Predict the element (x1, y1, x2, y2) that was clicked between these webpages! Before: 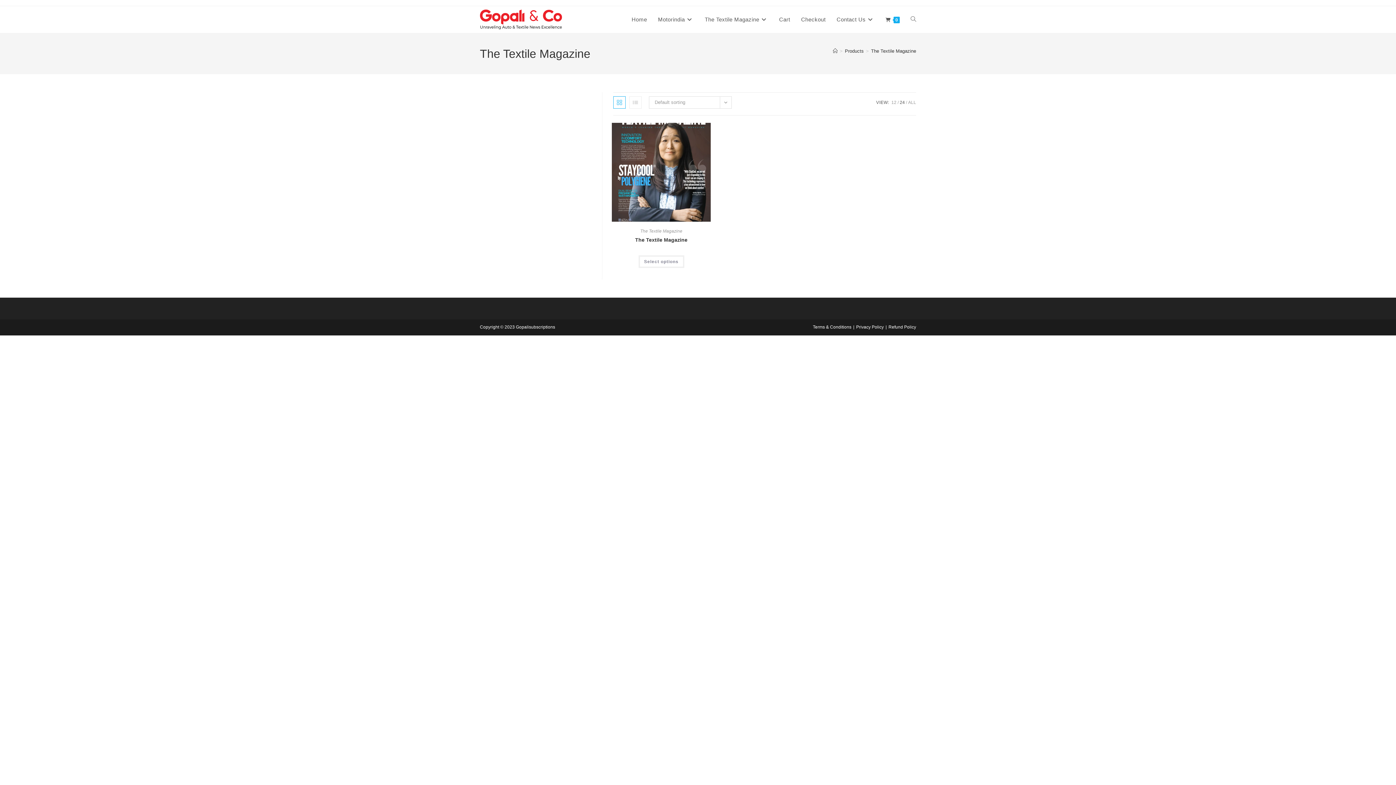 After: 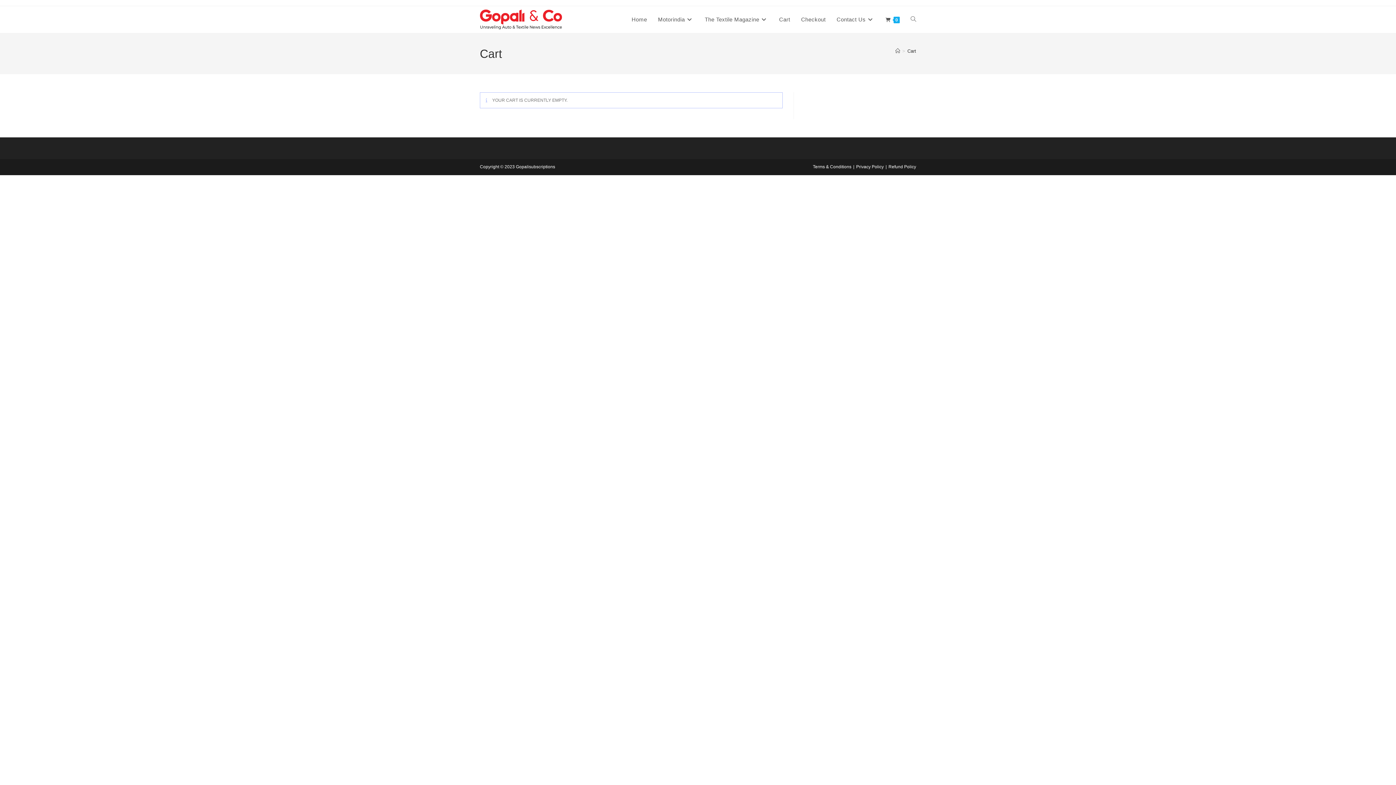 Action: label: Checkout bbox: (795, 6, 831, 33)